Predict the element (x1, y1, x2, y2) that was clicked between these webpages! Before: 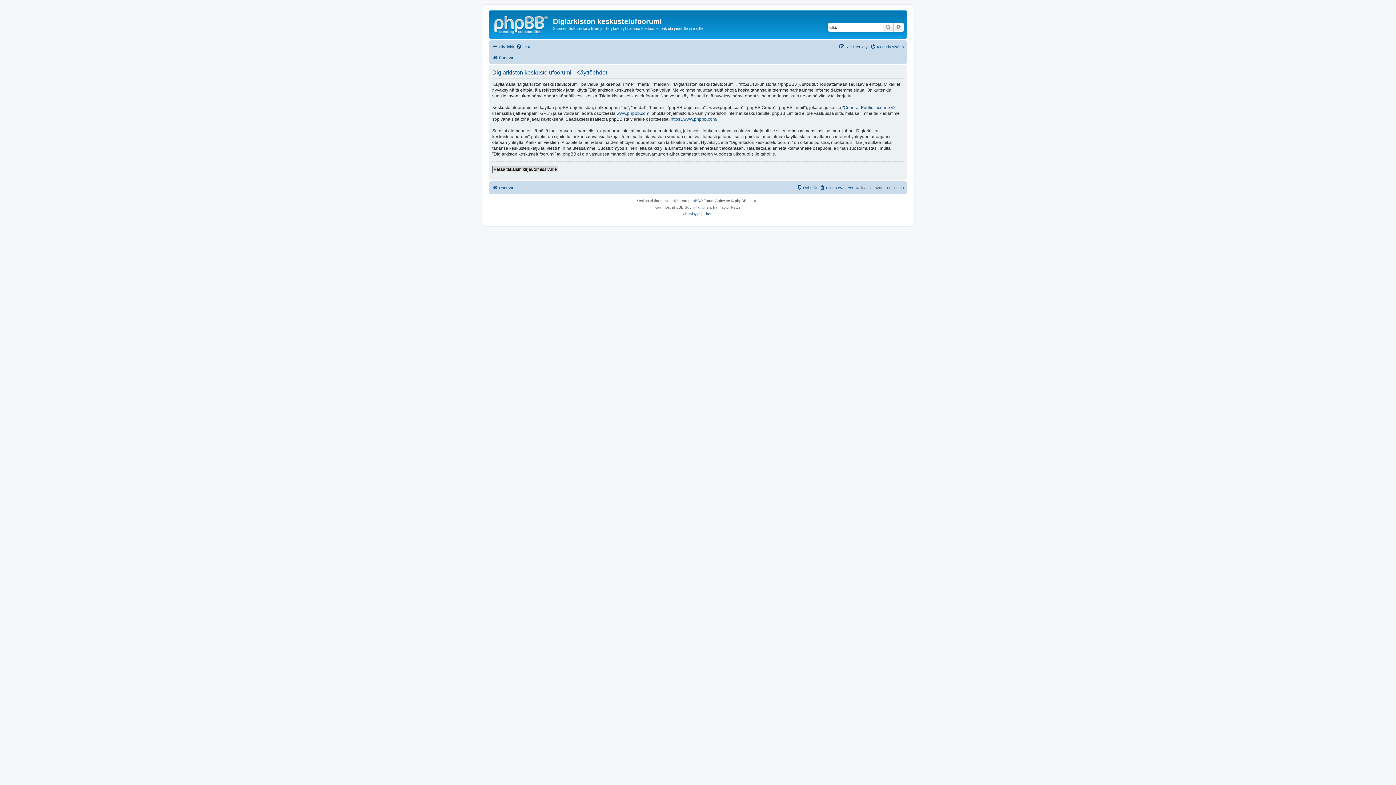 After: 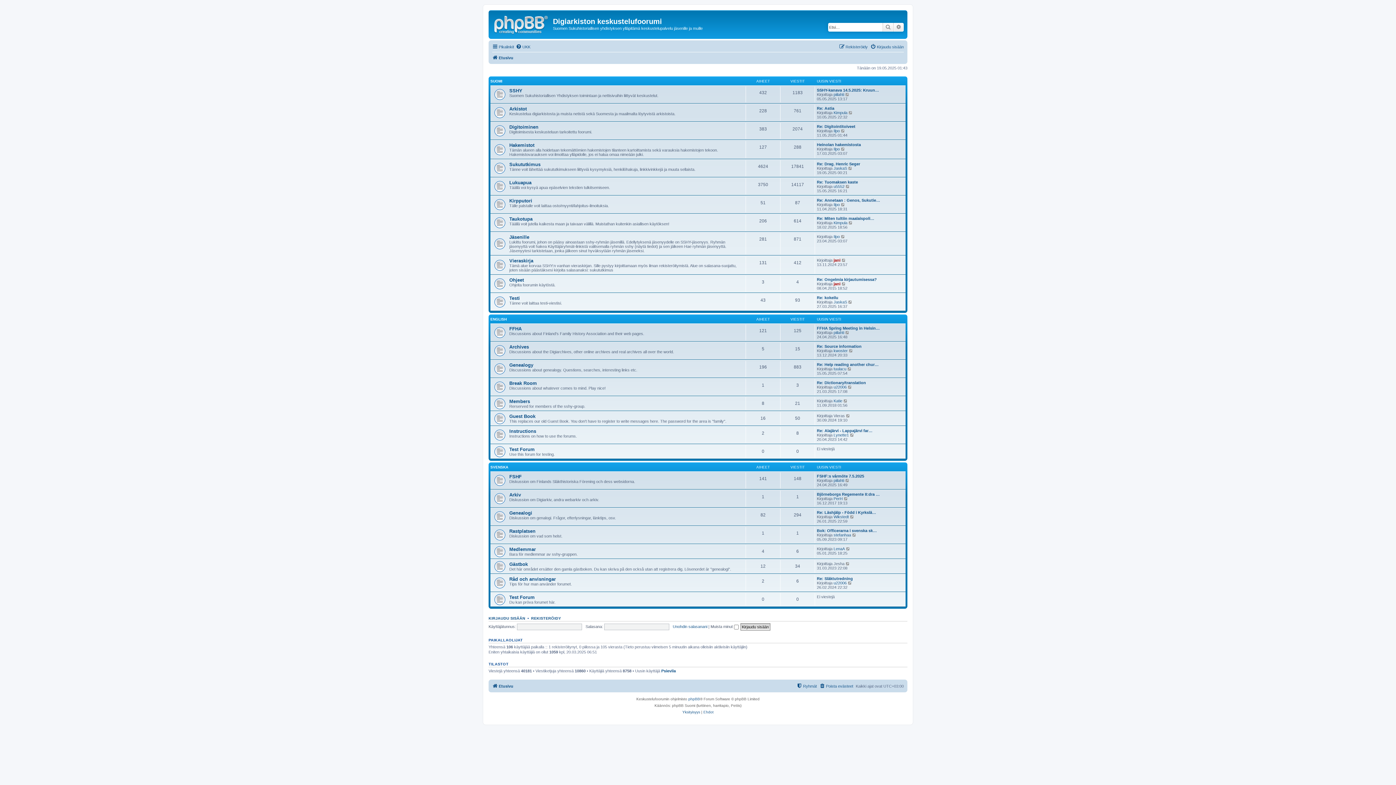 Action: bbox: (490, 12, 553, 35)